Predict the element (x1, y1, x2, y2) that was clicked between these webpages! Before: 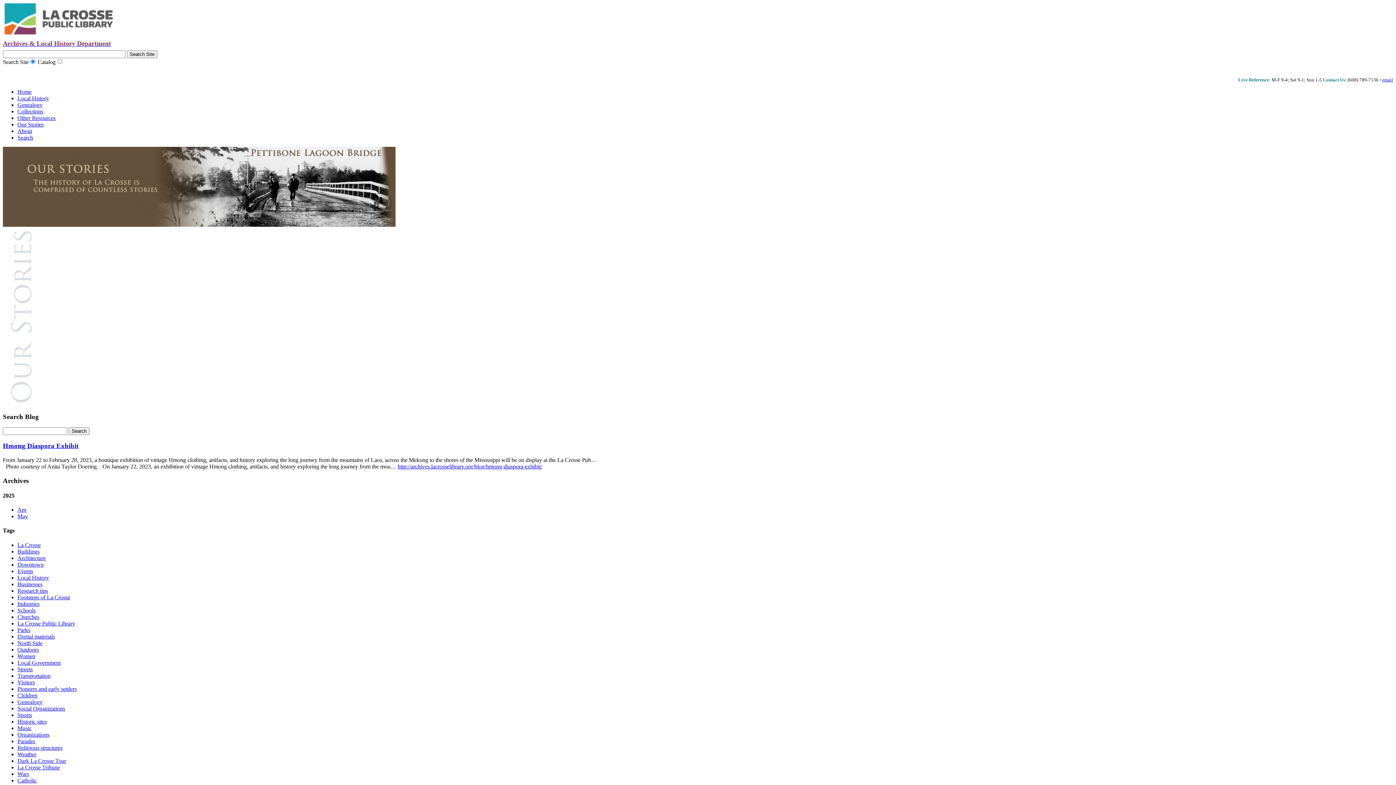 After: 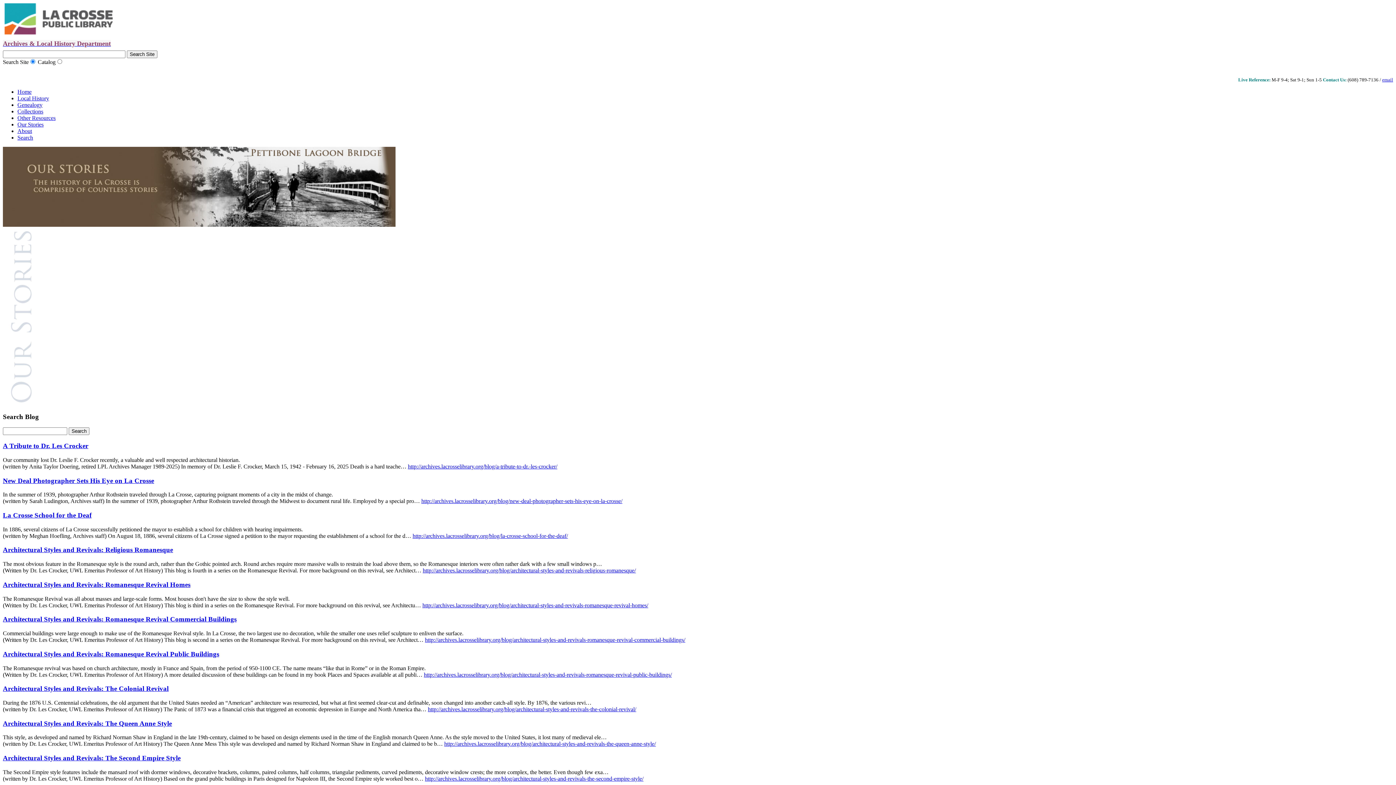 Action: label: Buildings bbox: (17, 548, 39, 554)